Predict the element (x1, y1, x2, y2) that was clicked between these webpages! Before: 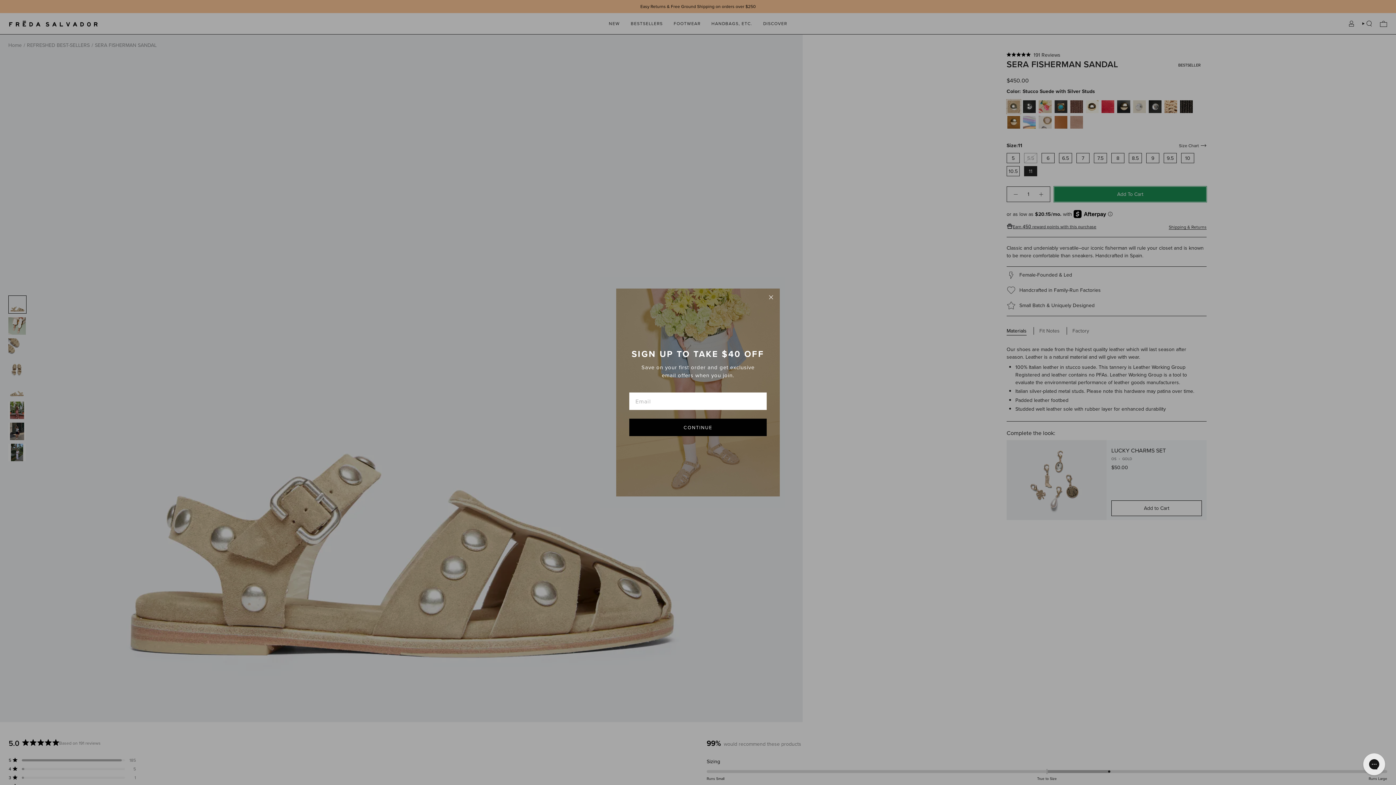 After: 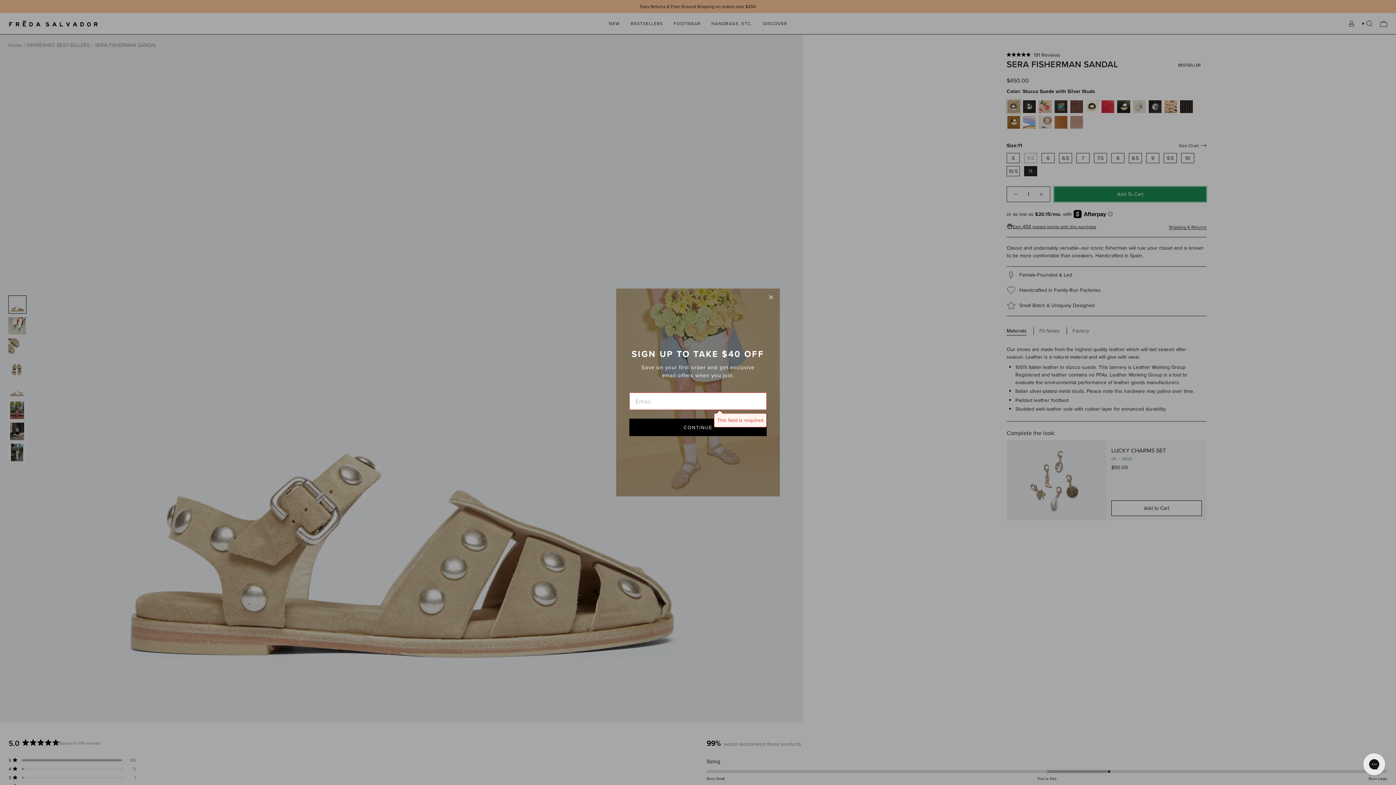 Action: bbox: (629, 440, 766, 458) label: CONTINUE